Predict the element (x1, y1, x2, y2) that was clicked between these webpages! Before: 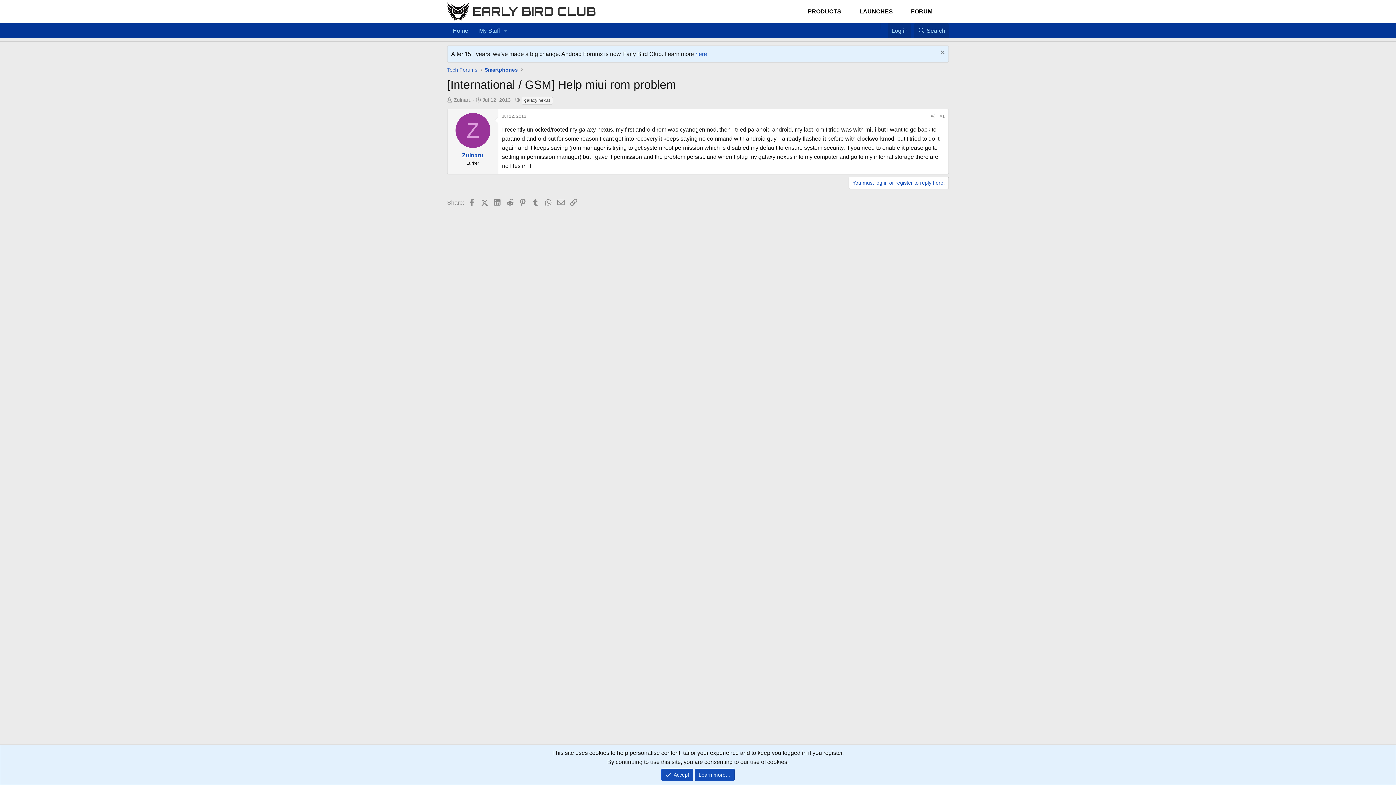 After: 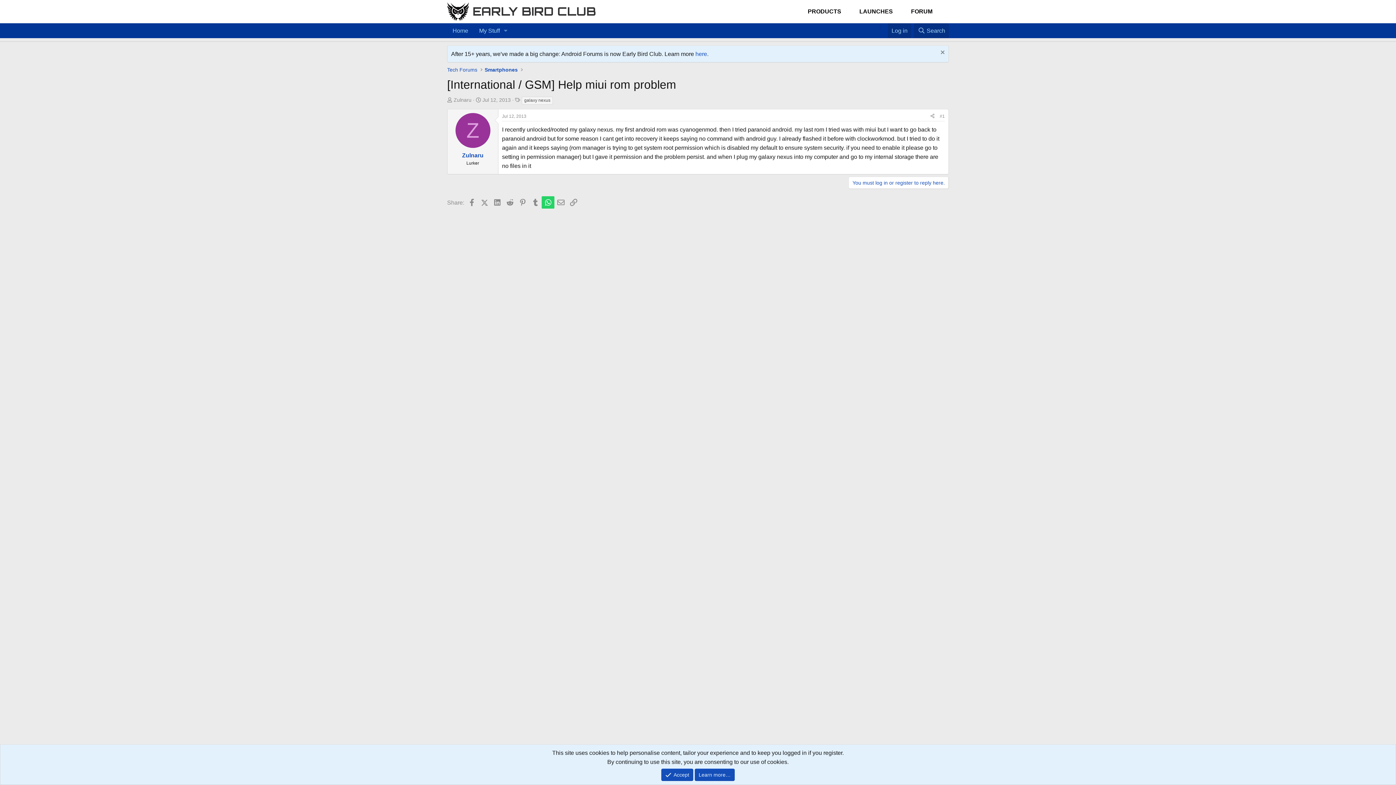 Action: label: WhatsApp bbox: (541, 196, 554, 208)